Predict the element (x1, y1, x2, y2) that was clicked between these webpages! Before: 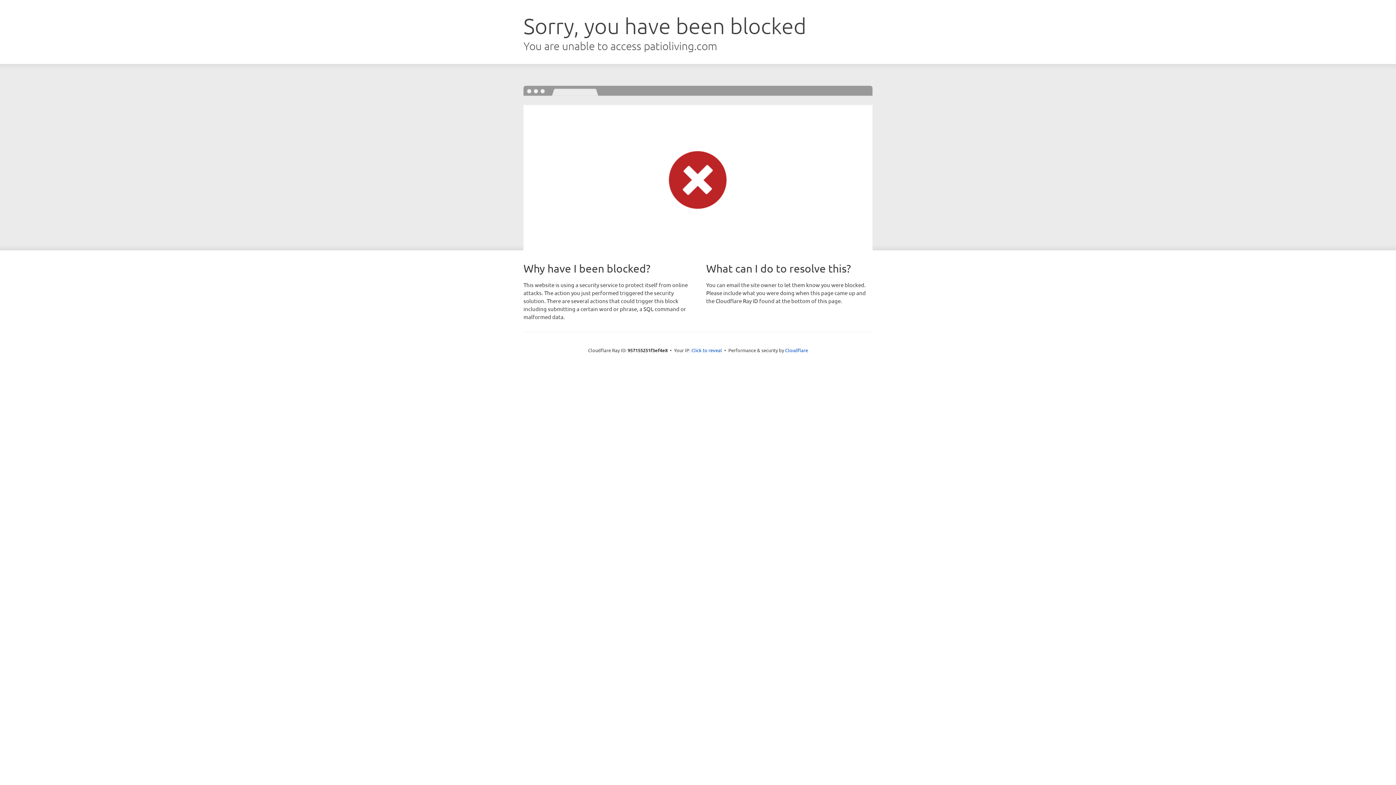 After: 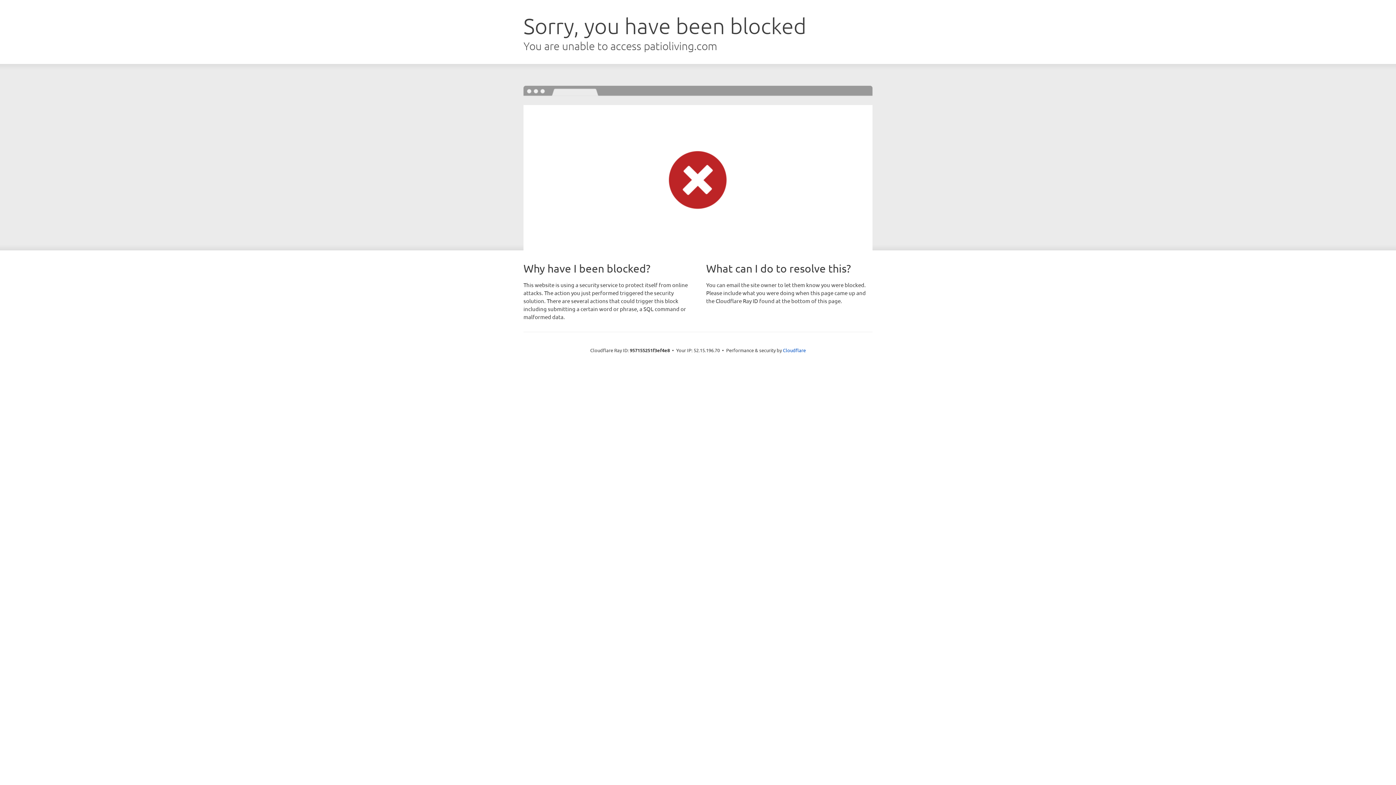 Action: label: Click to reveal bbox: (691, 346, 722, 353)